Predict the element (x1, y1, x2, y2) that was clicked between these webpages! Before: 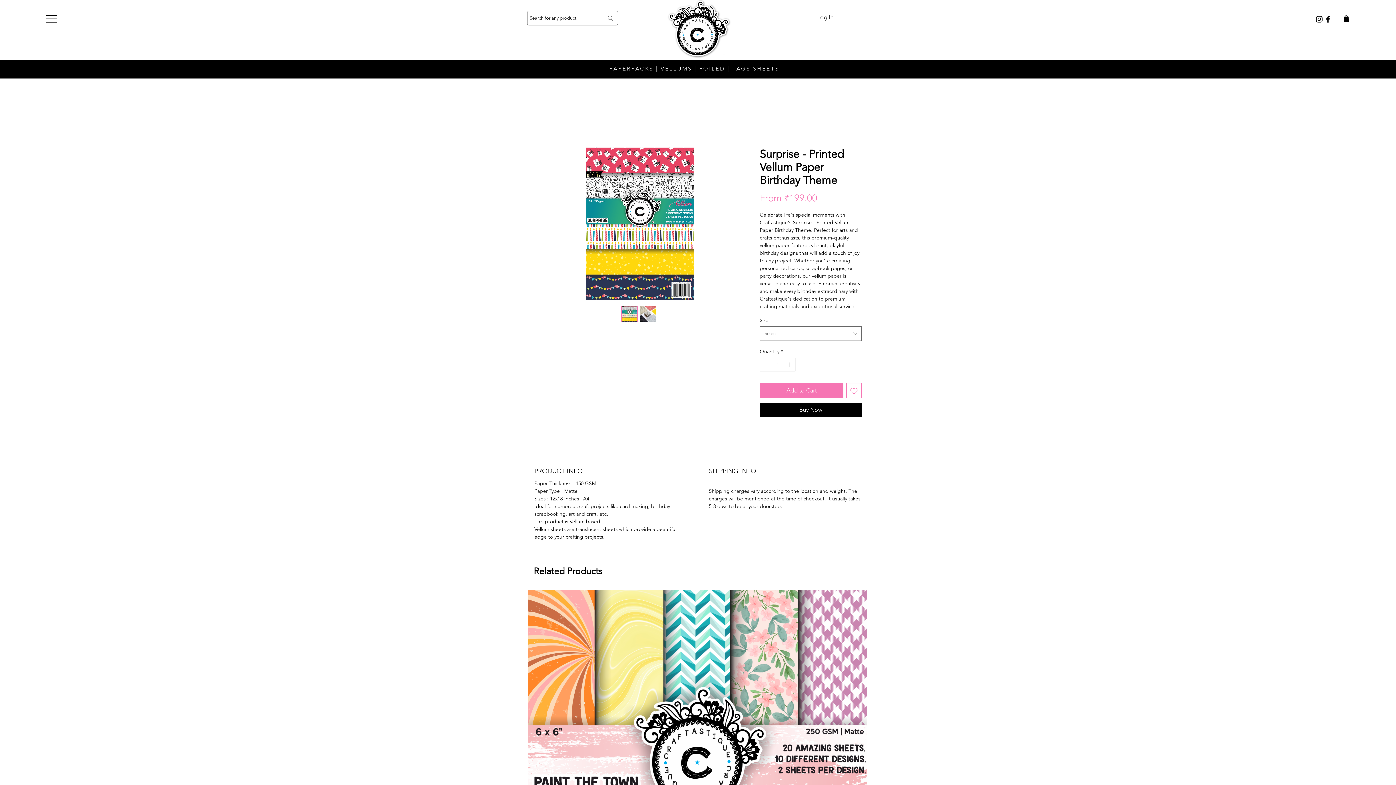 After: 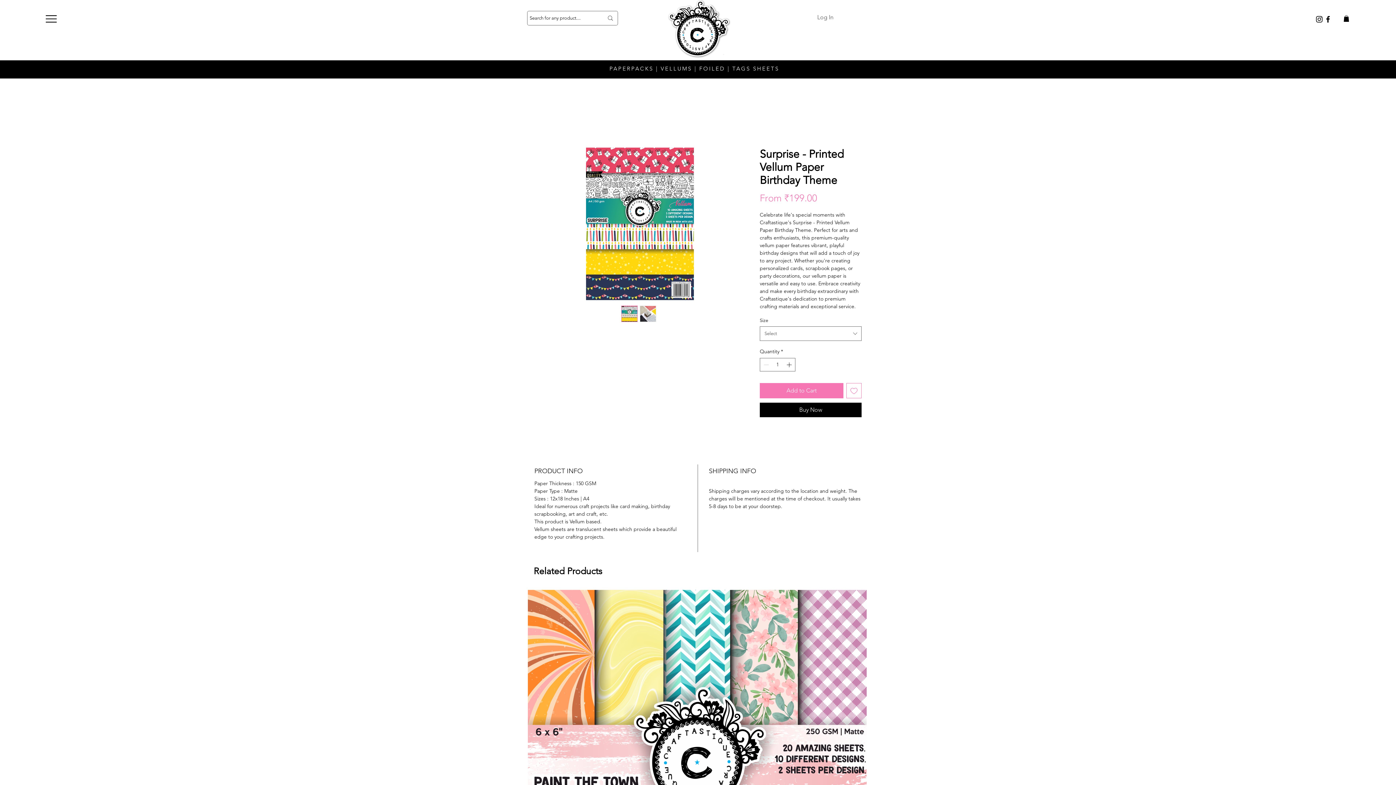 Action: bbox: (812, 11, 838, 23) label: Log In